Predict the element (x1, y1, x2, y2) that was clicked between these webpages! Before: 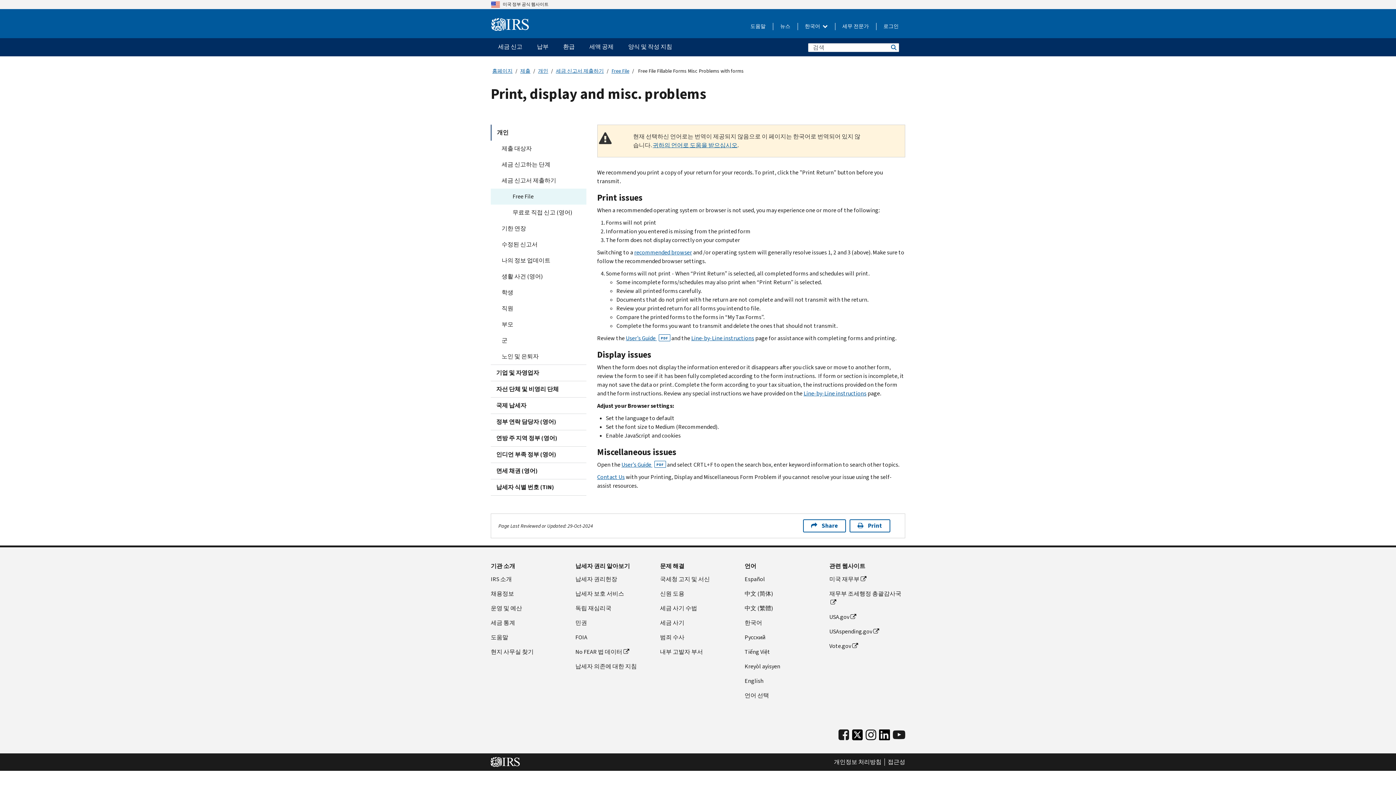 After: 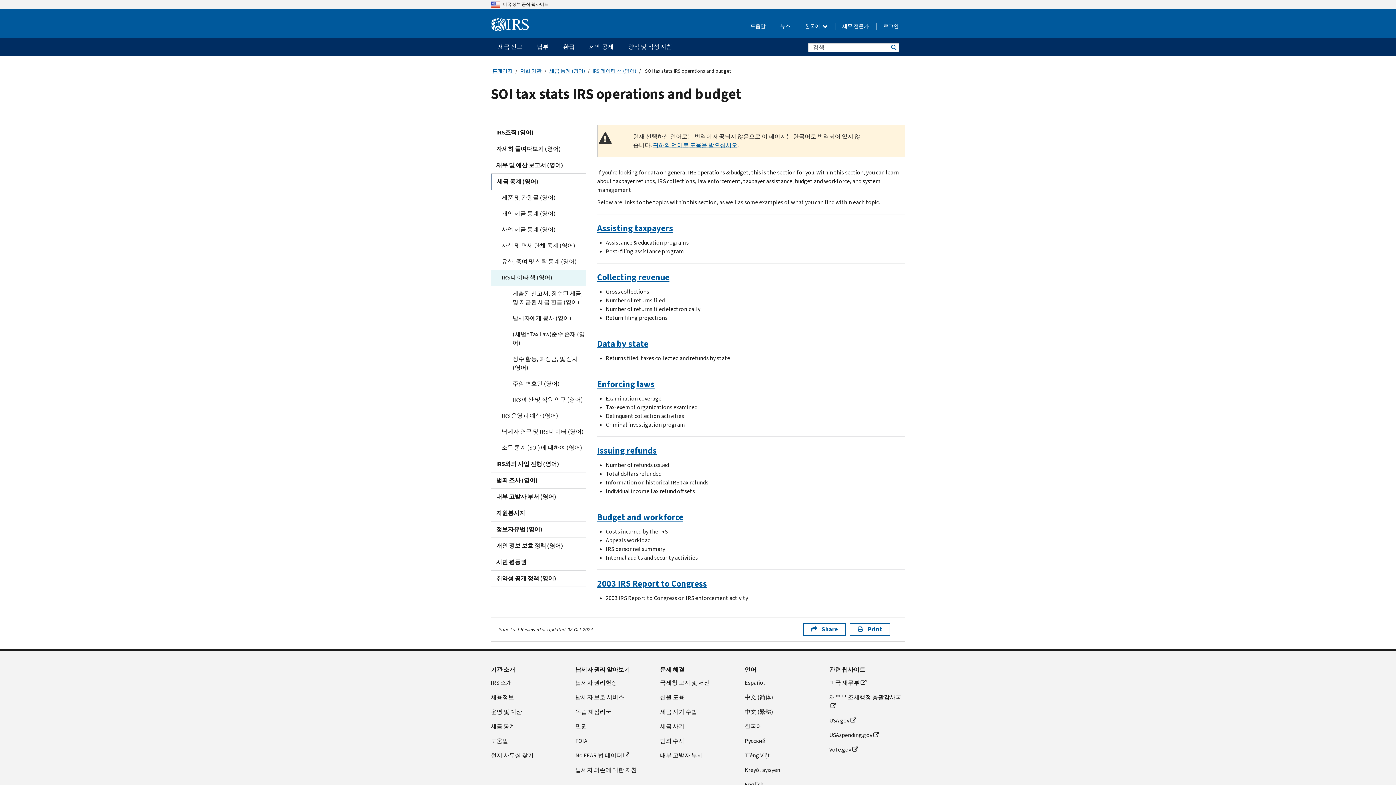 Action: label: 운영 및 예산 bbox: (490, 604, 566, 613)